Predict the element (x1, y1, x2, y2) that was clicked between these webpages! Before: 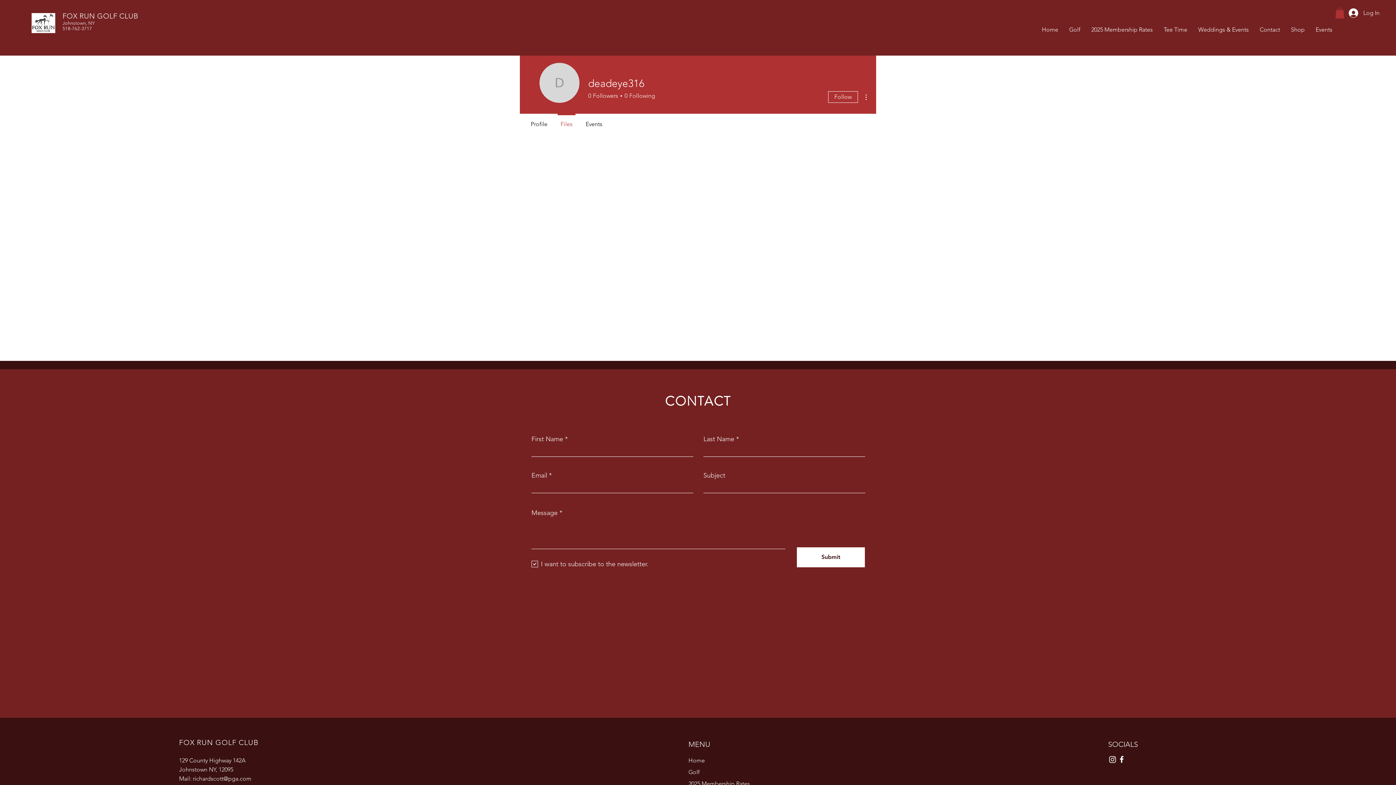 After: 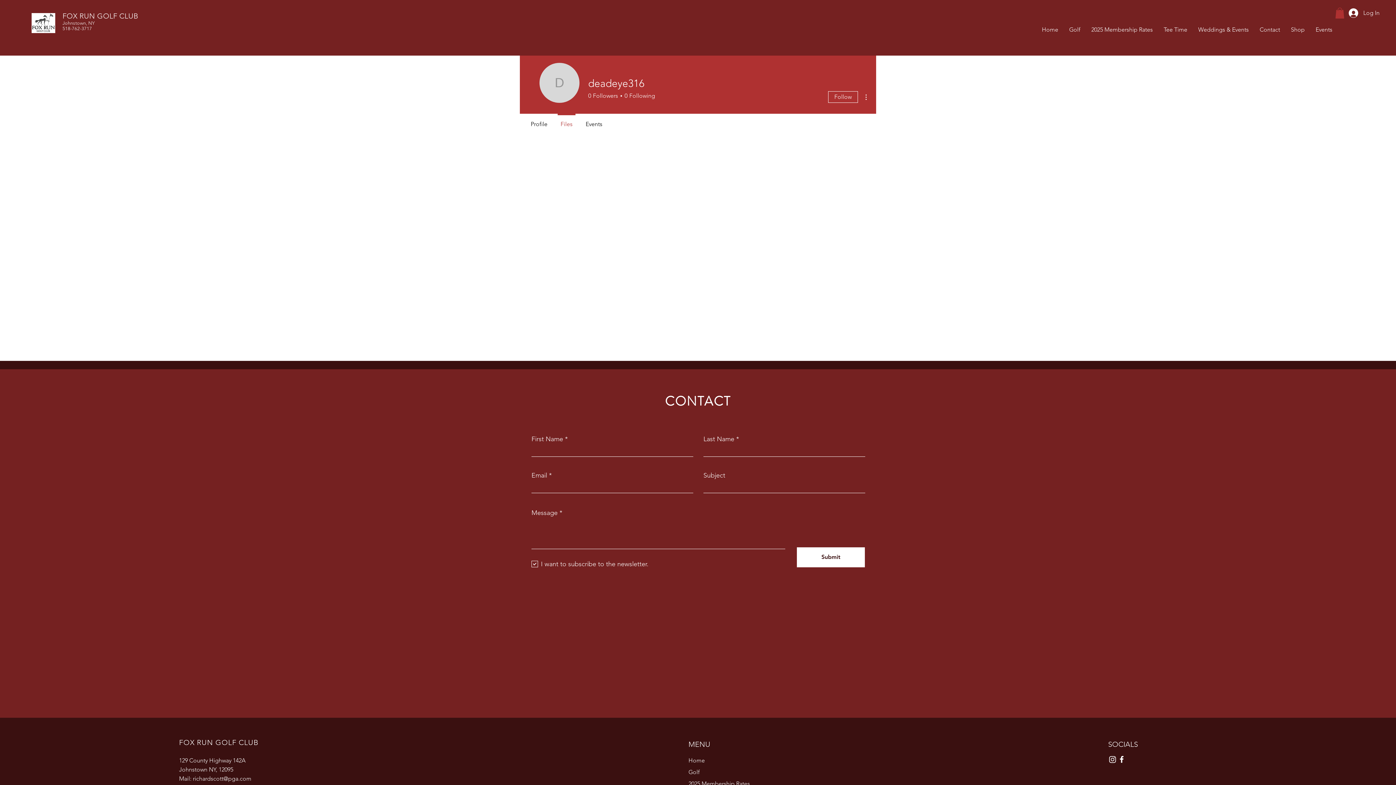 Action: bbox: (1335, 7, 1344, 18)